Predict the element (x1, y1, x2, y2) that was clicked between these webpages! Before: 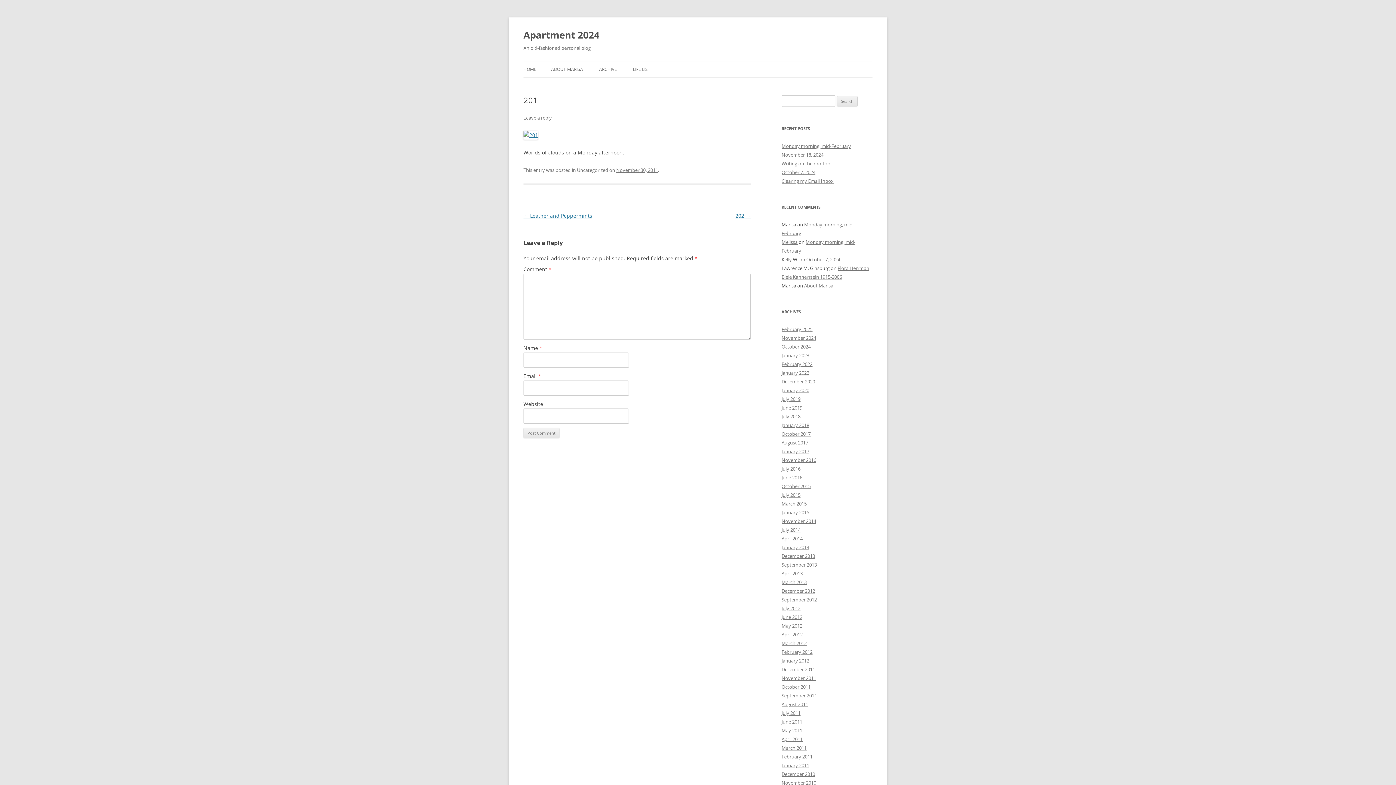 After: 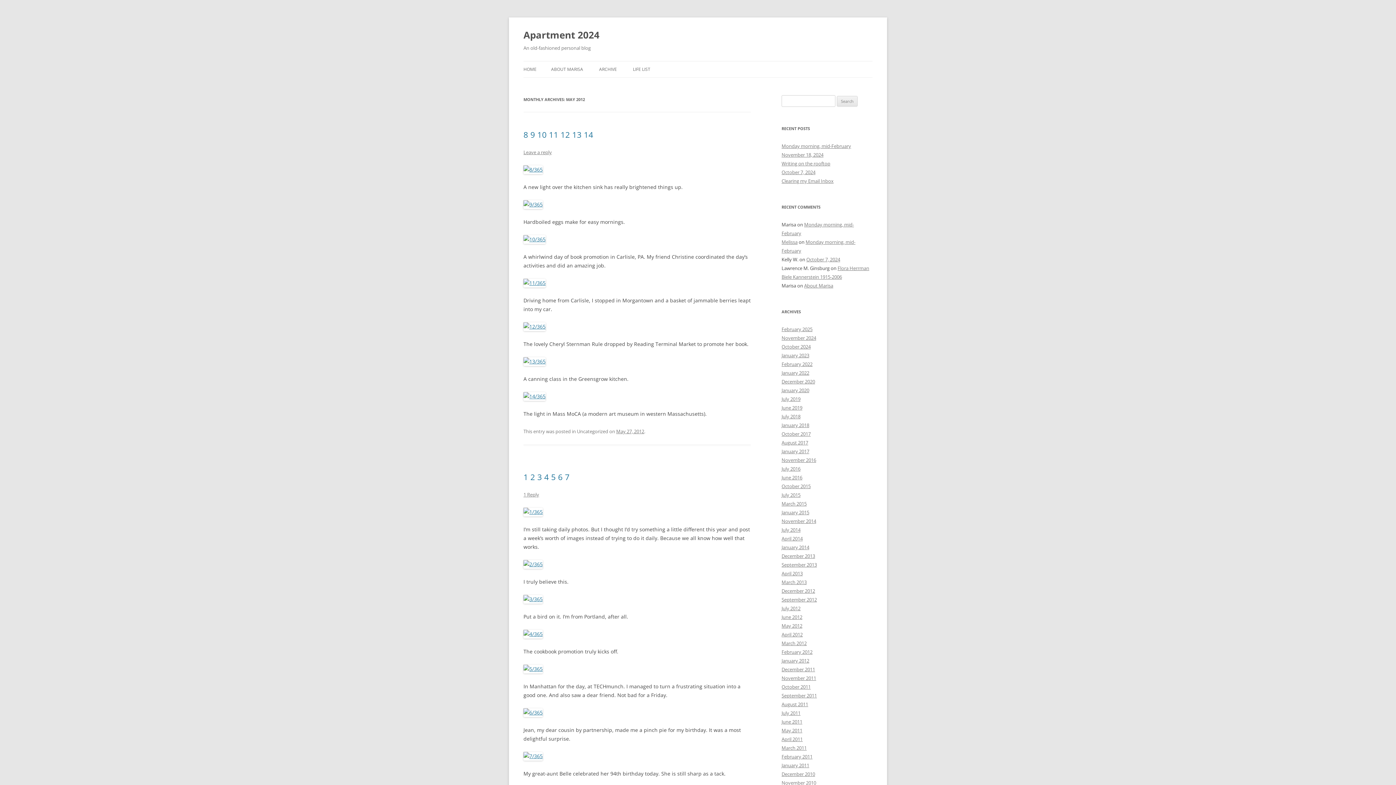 Action: bbox: (781, 622, 802, 629) label: May 2012